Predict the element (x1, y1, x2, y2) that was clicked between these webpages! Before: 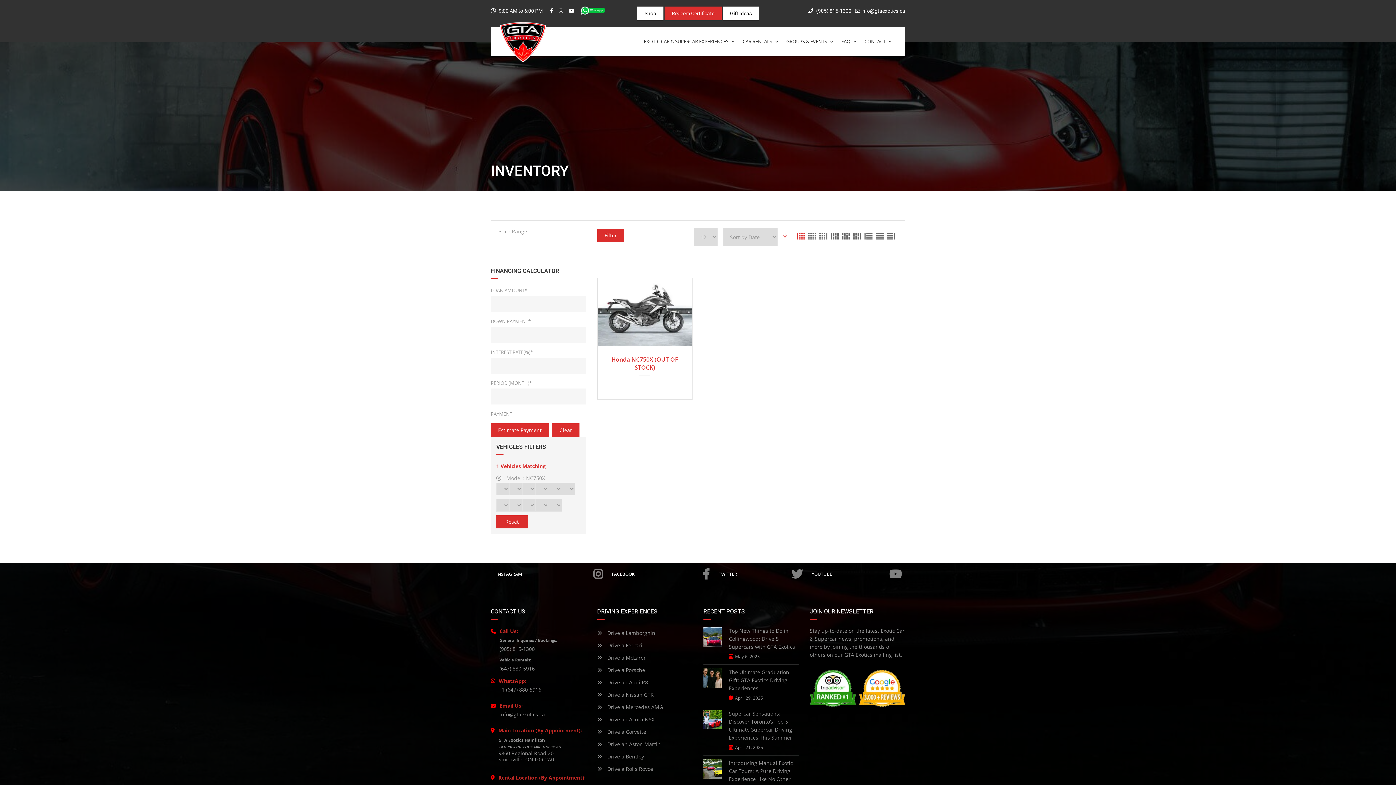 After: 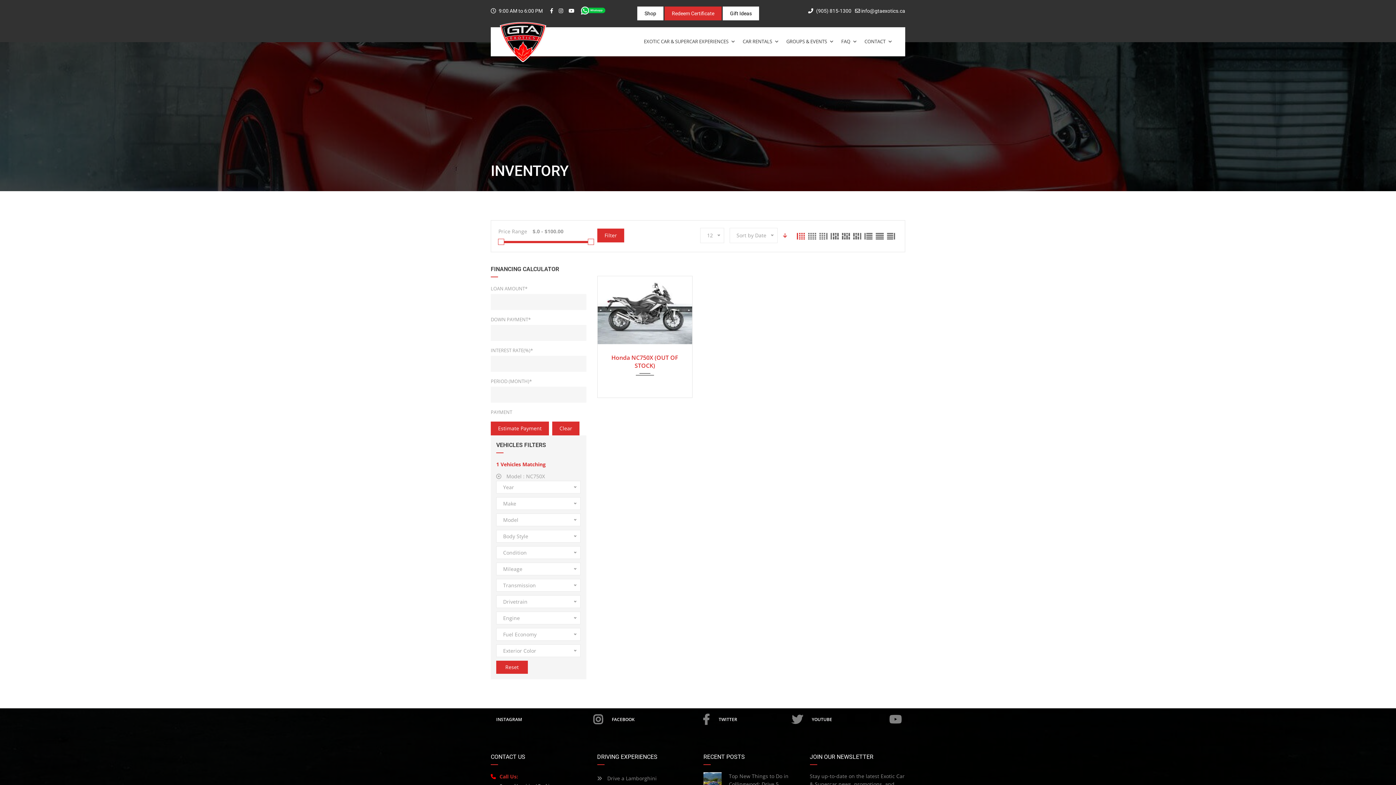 Action: bbox: (606, 563, 713, 585) label: FACEBOOK